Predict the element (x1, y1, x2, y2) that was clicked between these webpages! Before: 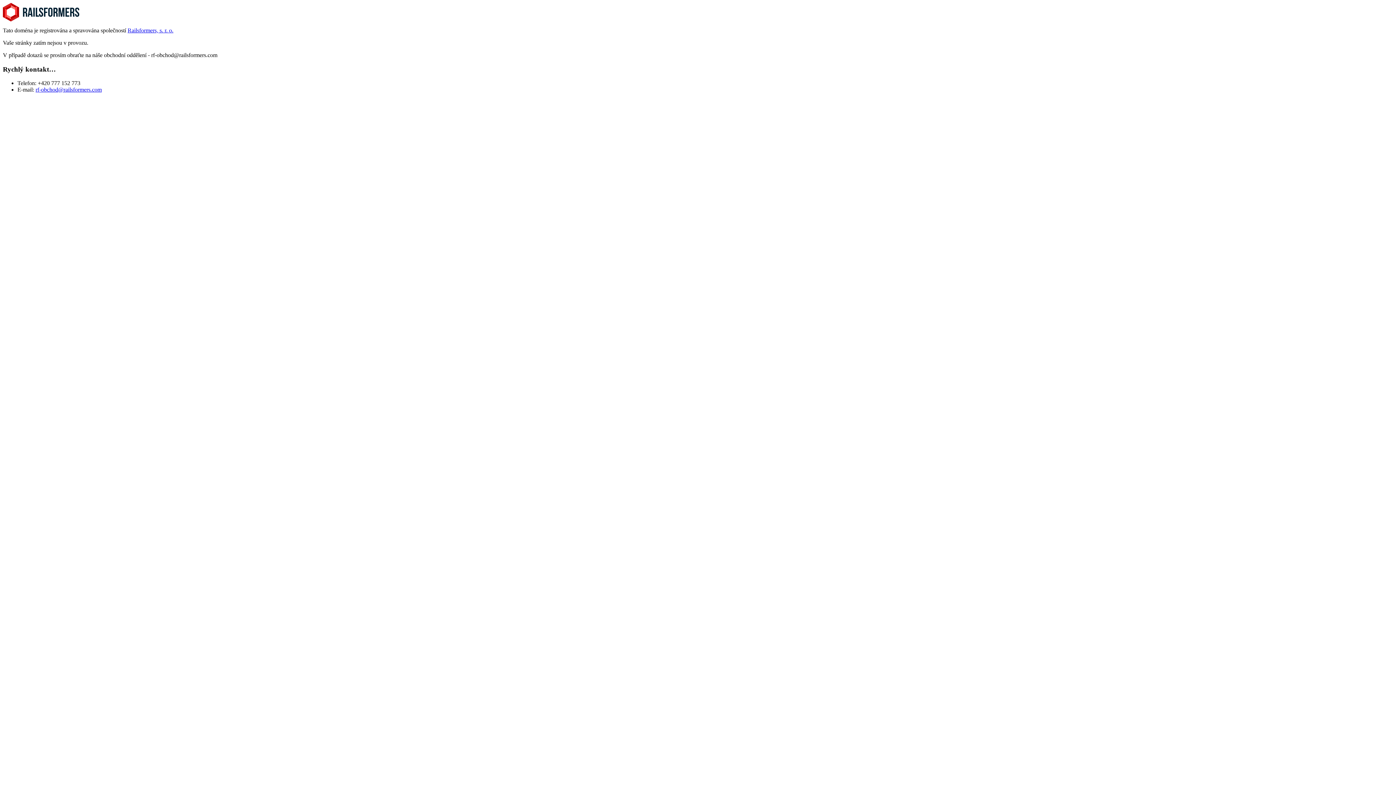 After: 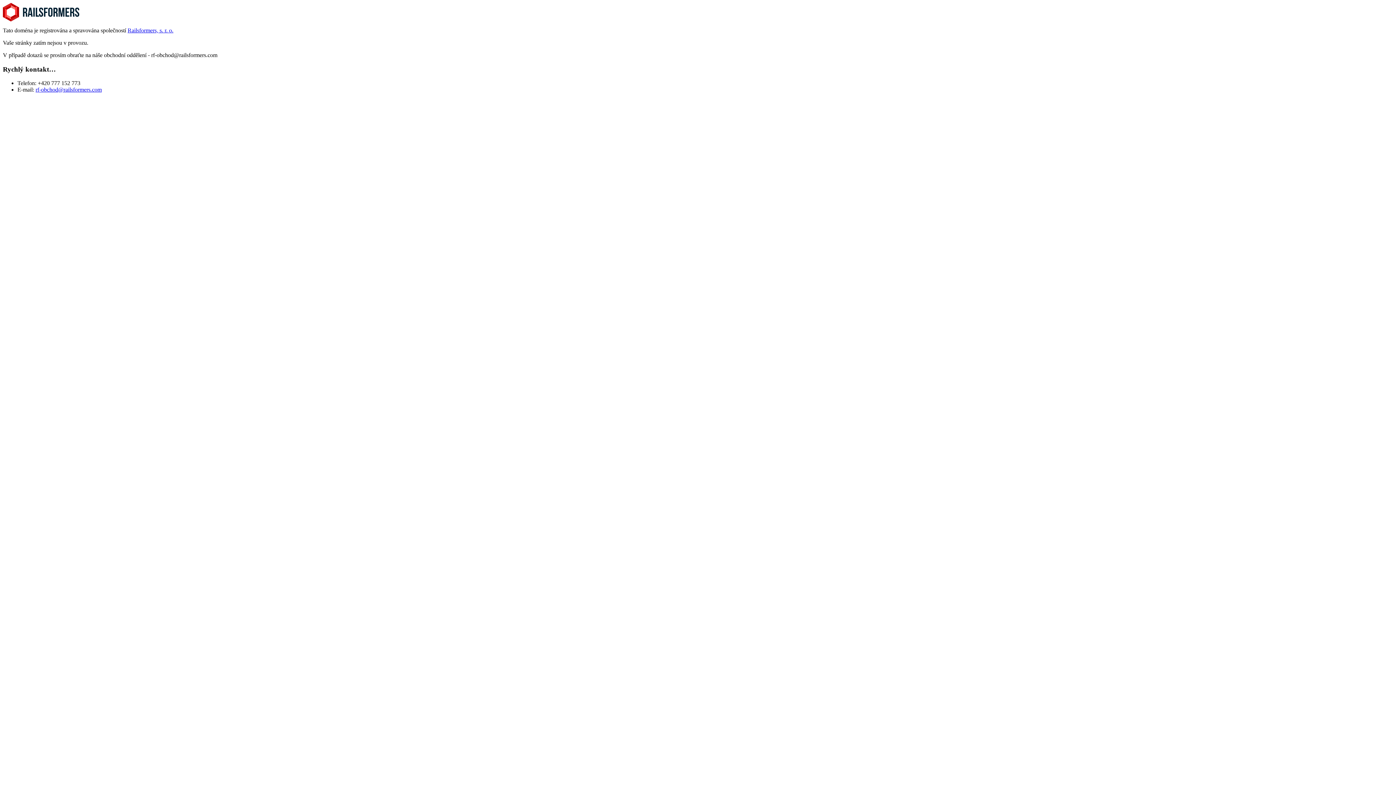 Action: bbox: (35, 86, 101, 92) label: rf-obchod@railsformers.com